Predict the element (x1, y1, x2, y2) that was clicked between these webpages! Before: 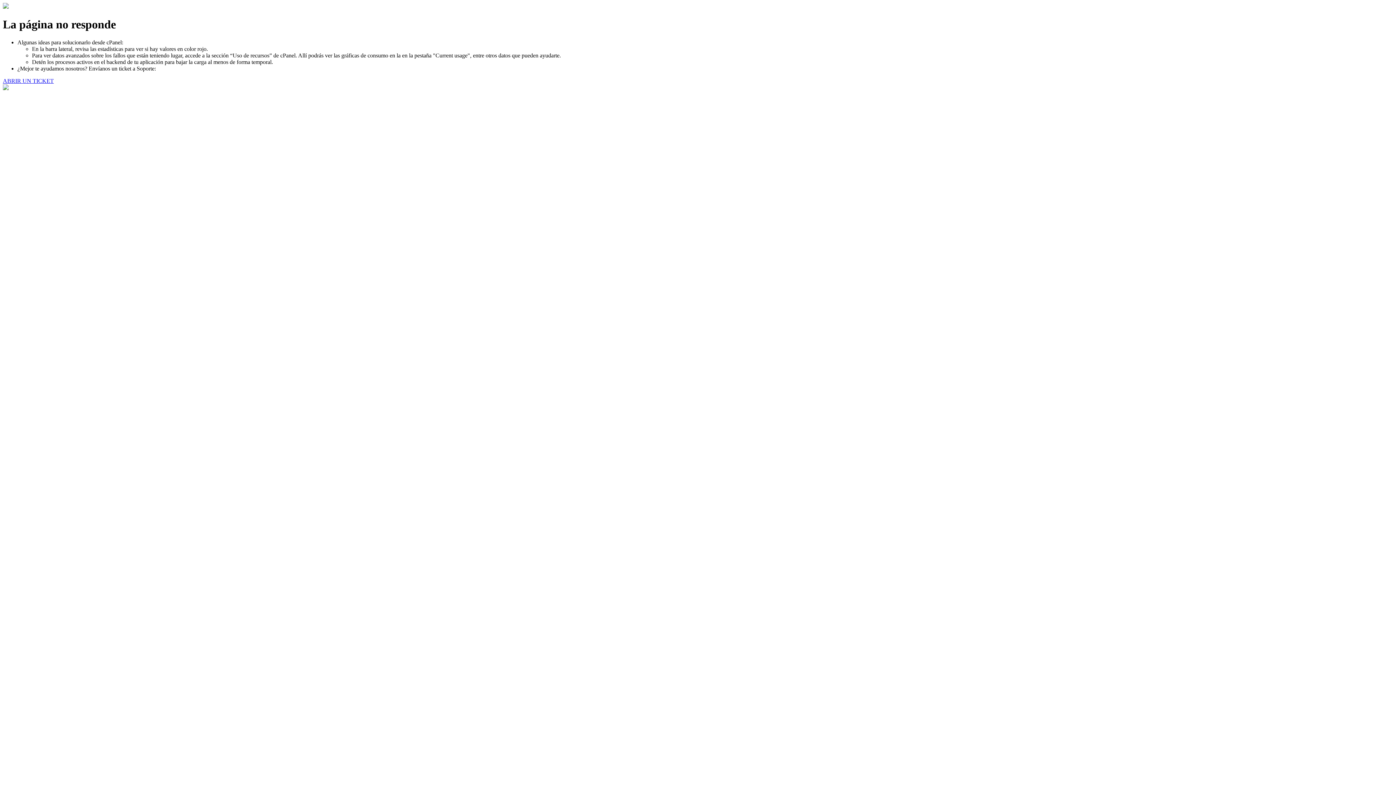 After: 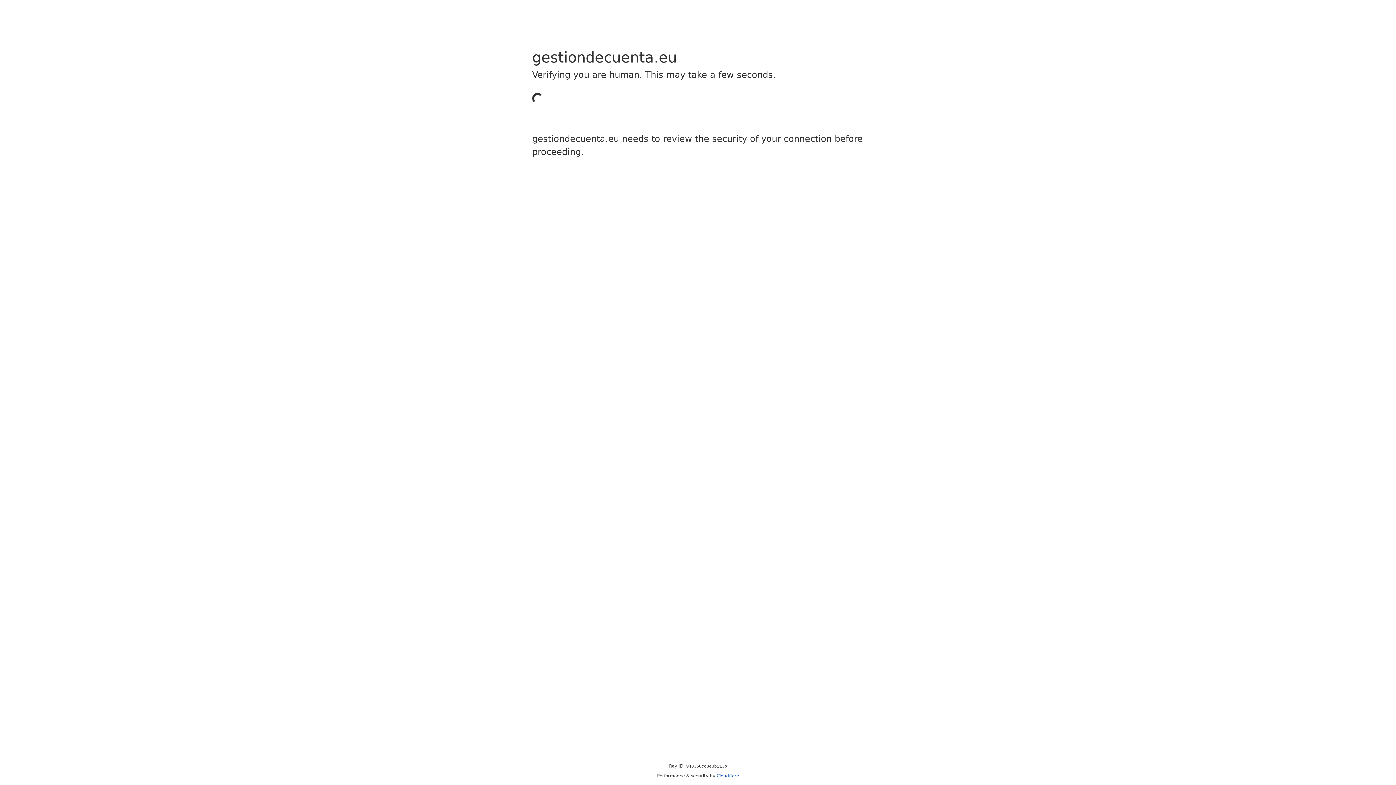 Action: label: ABRIR UN TICKET bbox: (2, 77, 53, 83)